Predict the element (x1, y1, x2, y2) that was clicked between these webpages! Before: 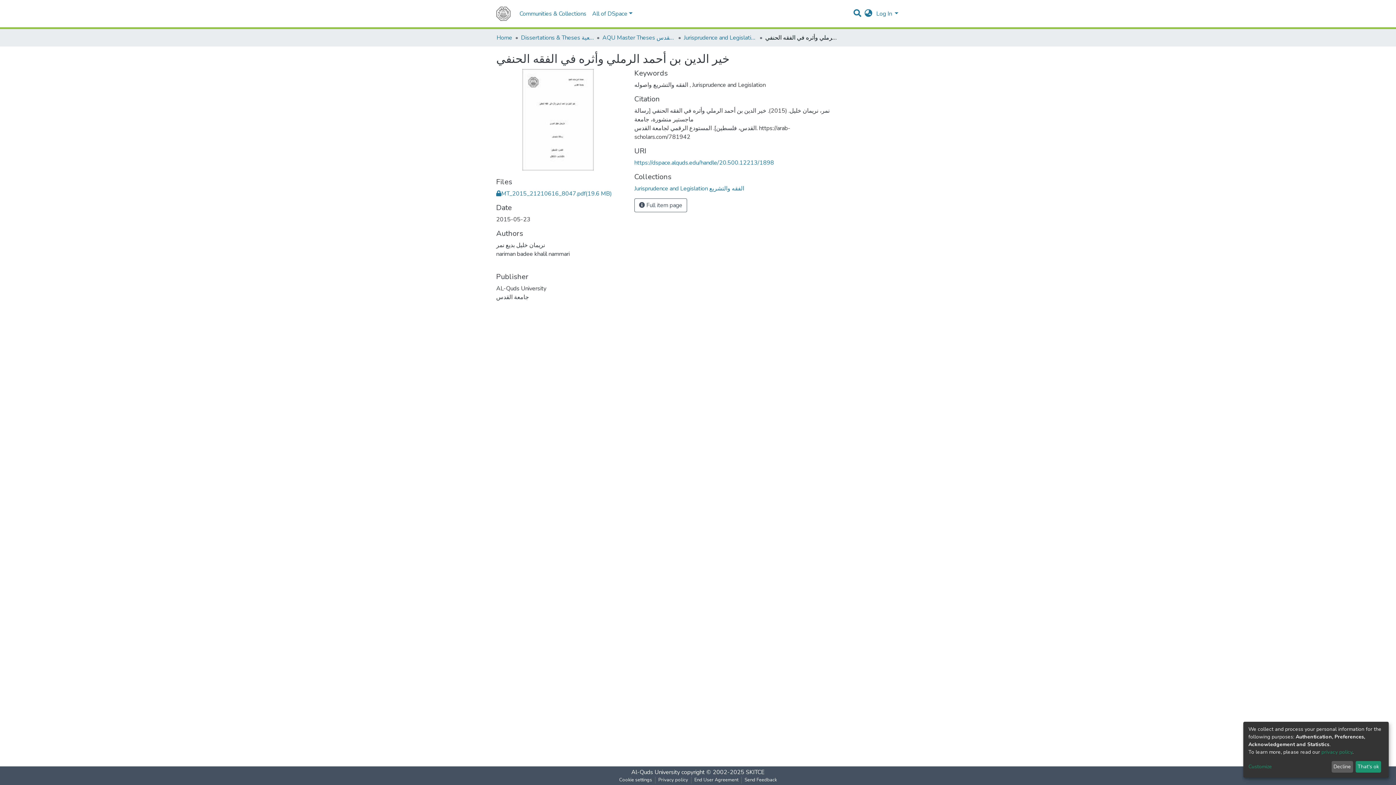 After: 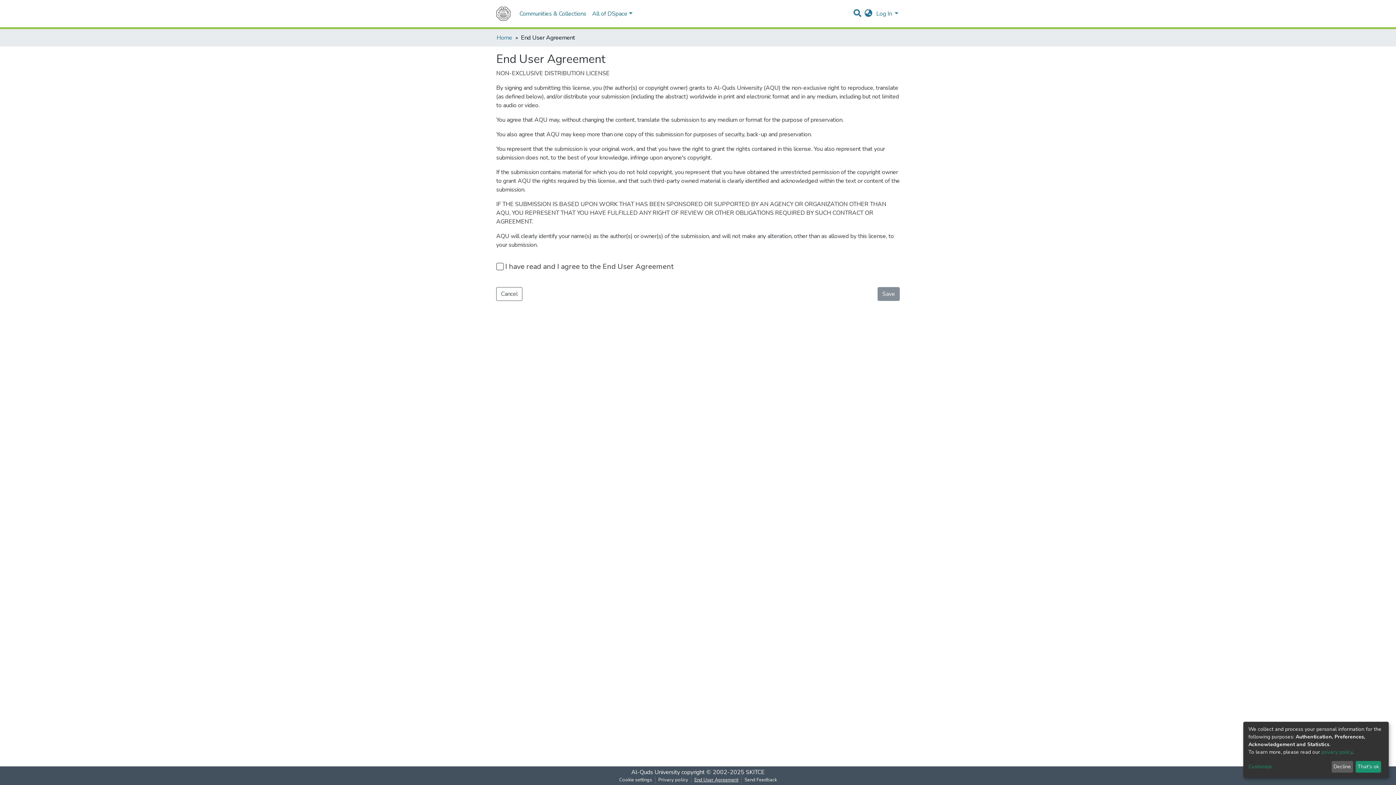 Action: bbox: (691, 777, 741, 784) label: End User Agreement